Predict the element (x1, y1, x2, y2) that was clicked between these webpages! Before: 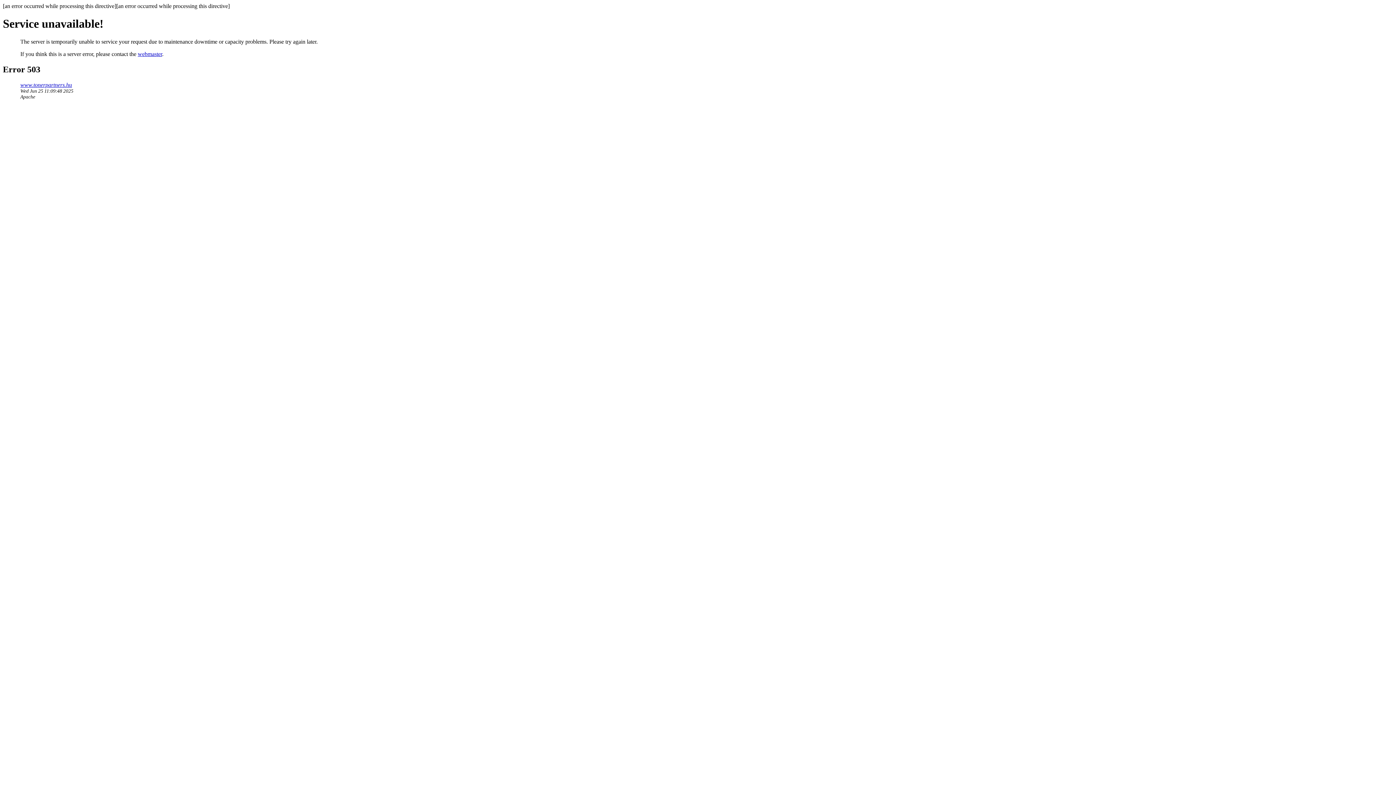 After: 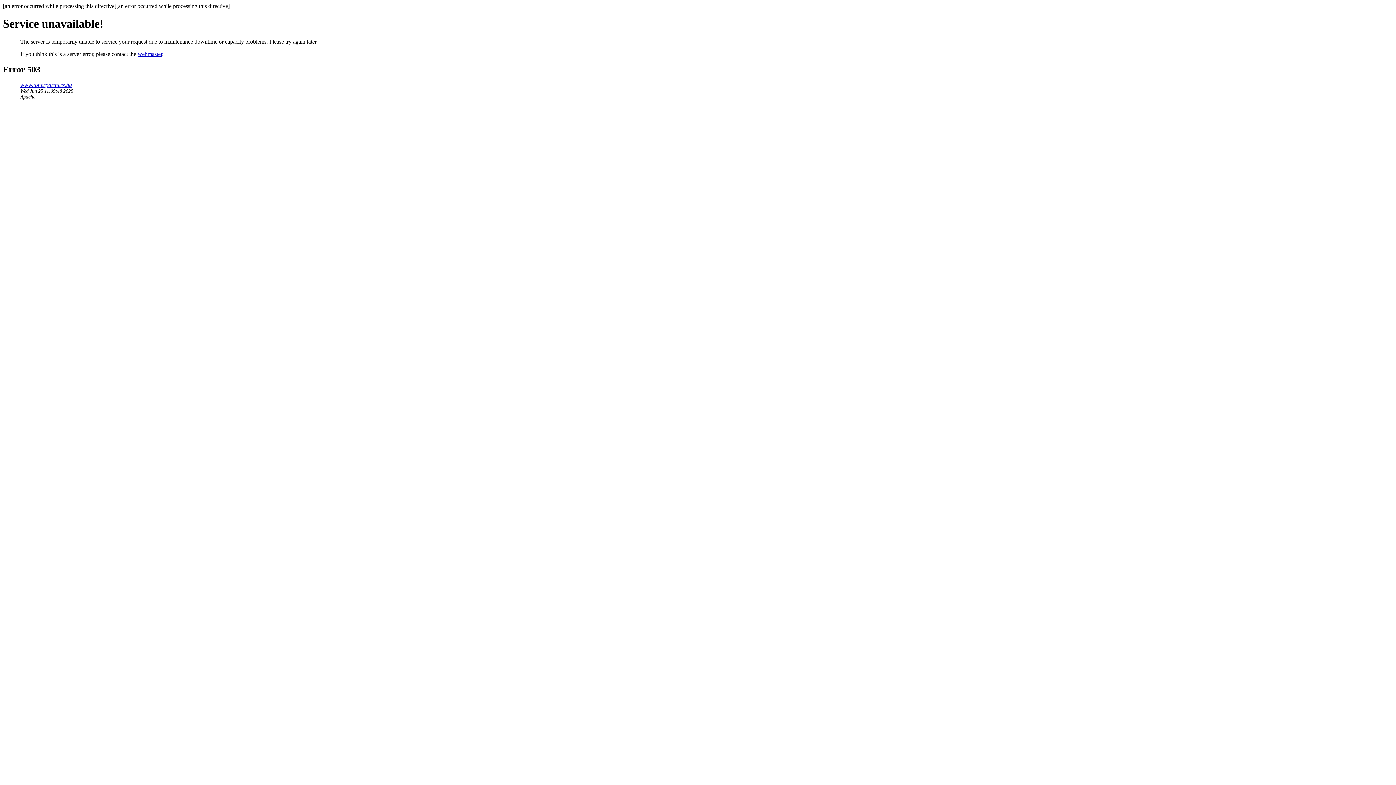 Action: label: webmaster bbox: (137, 50, 162, 57)